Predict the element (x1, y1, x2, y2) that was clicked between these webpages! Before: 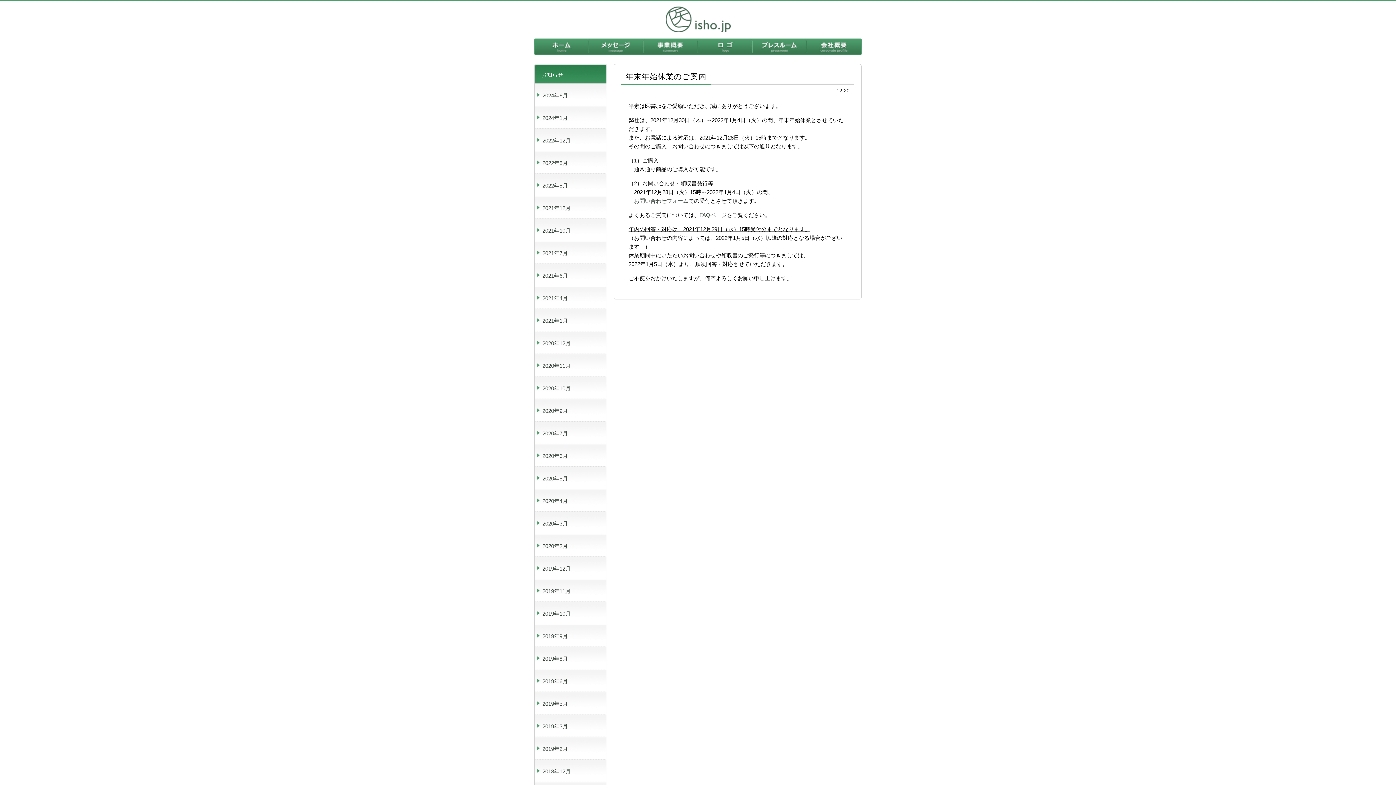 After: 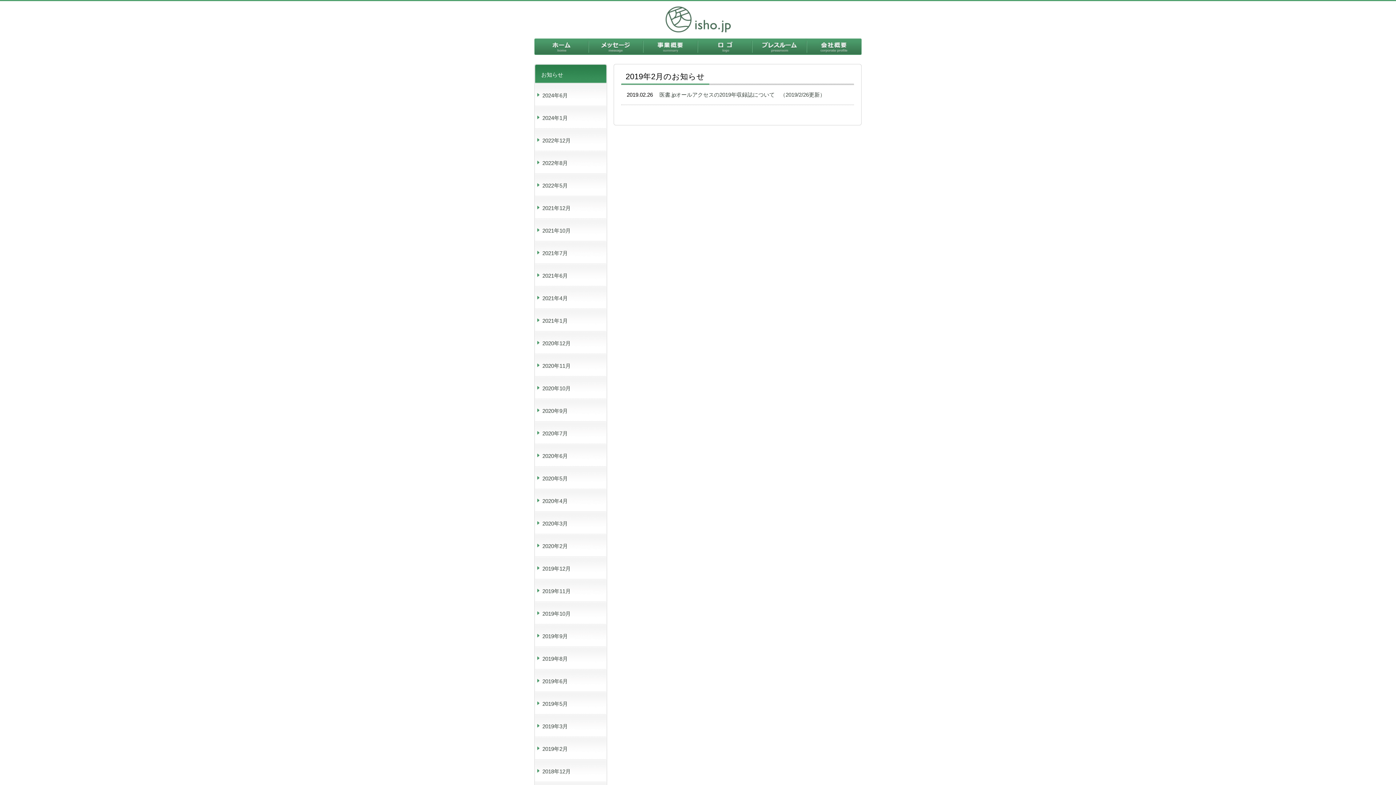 Action: bbox: (534, 737, 607, 760) label: 2019年2月